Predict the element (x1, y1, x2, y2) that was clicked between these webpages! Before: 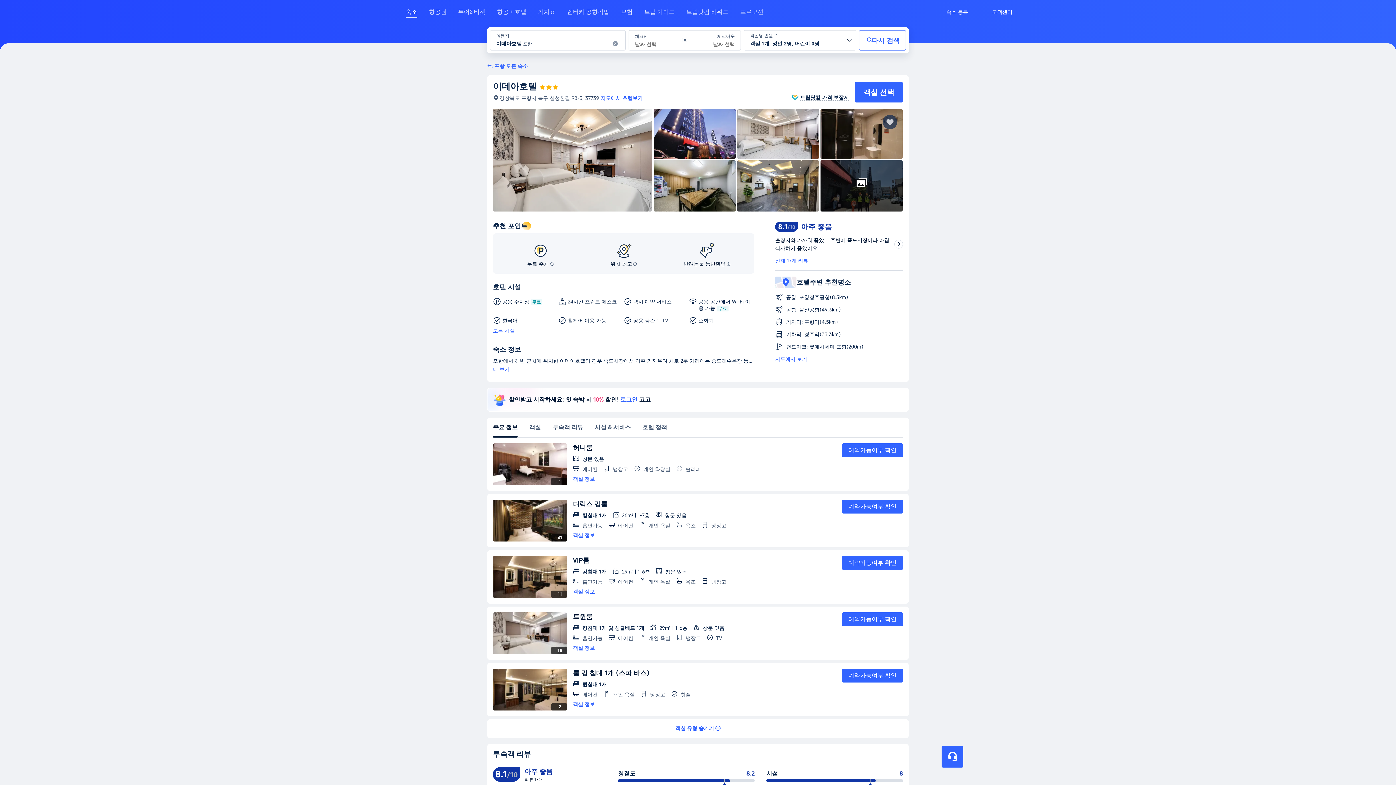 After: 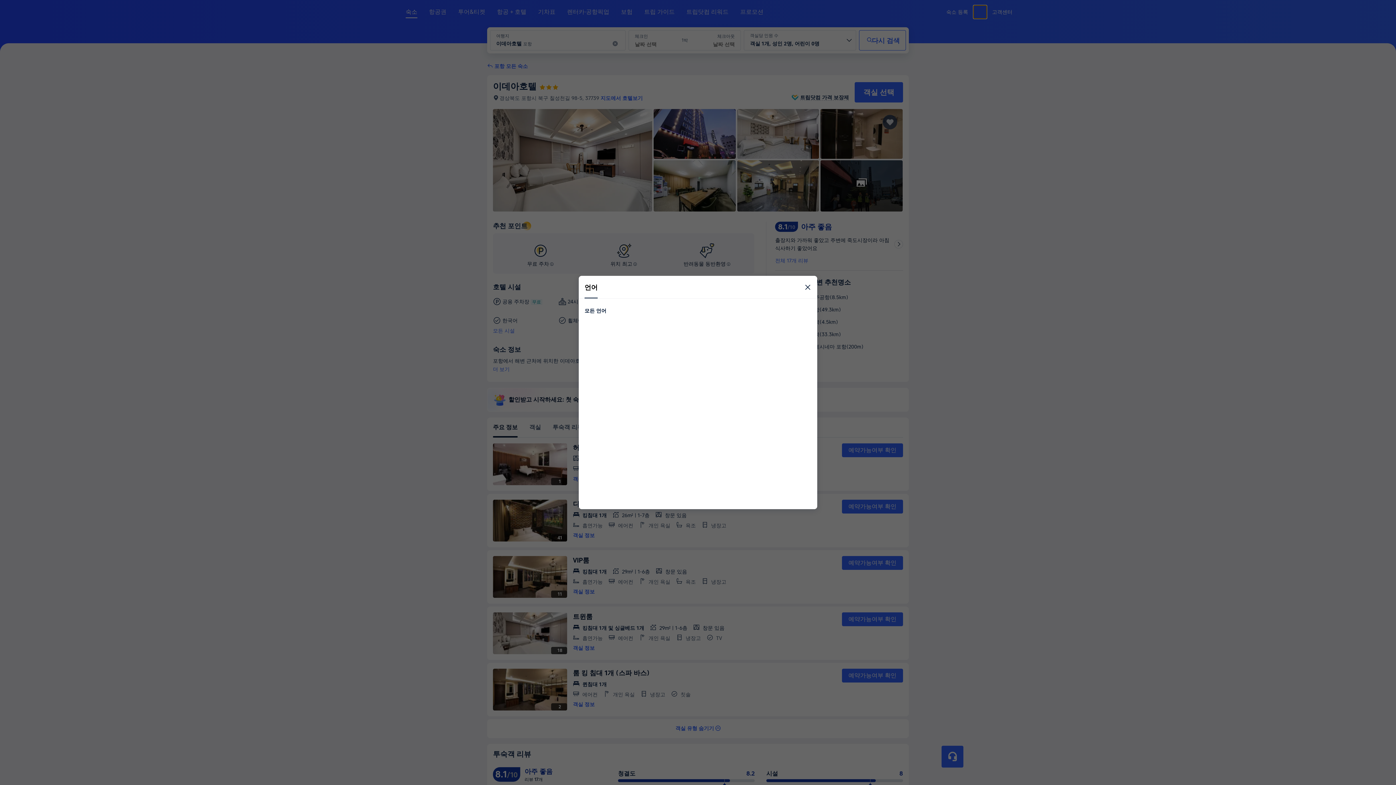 Action: label: 언어/통화 bbox: (973, 5, 986, 18)